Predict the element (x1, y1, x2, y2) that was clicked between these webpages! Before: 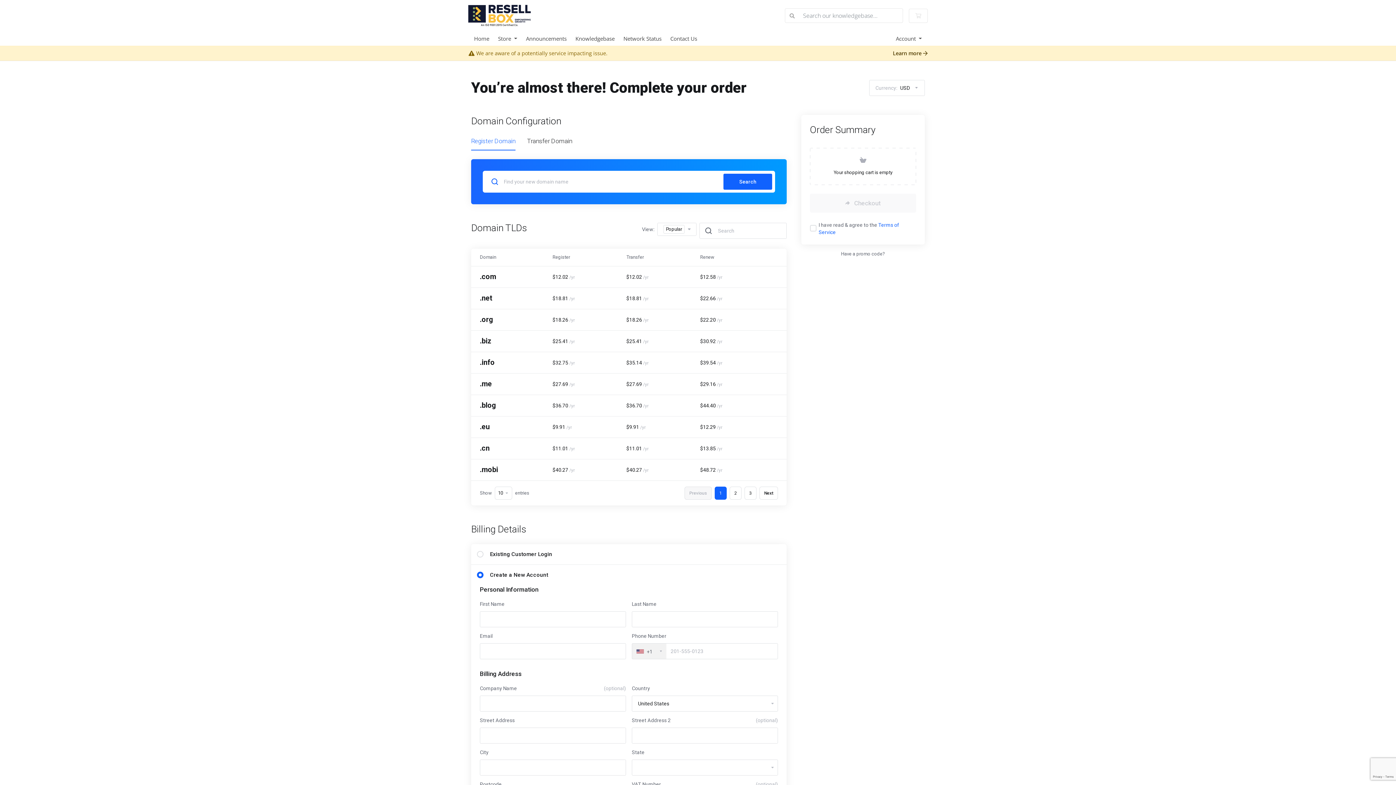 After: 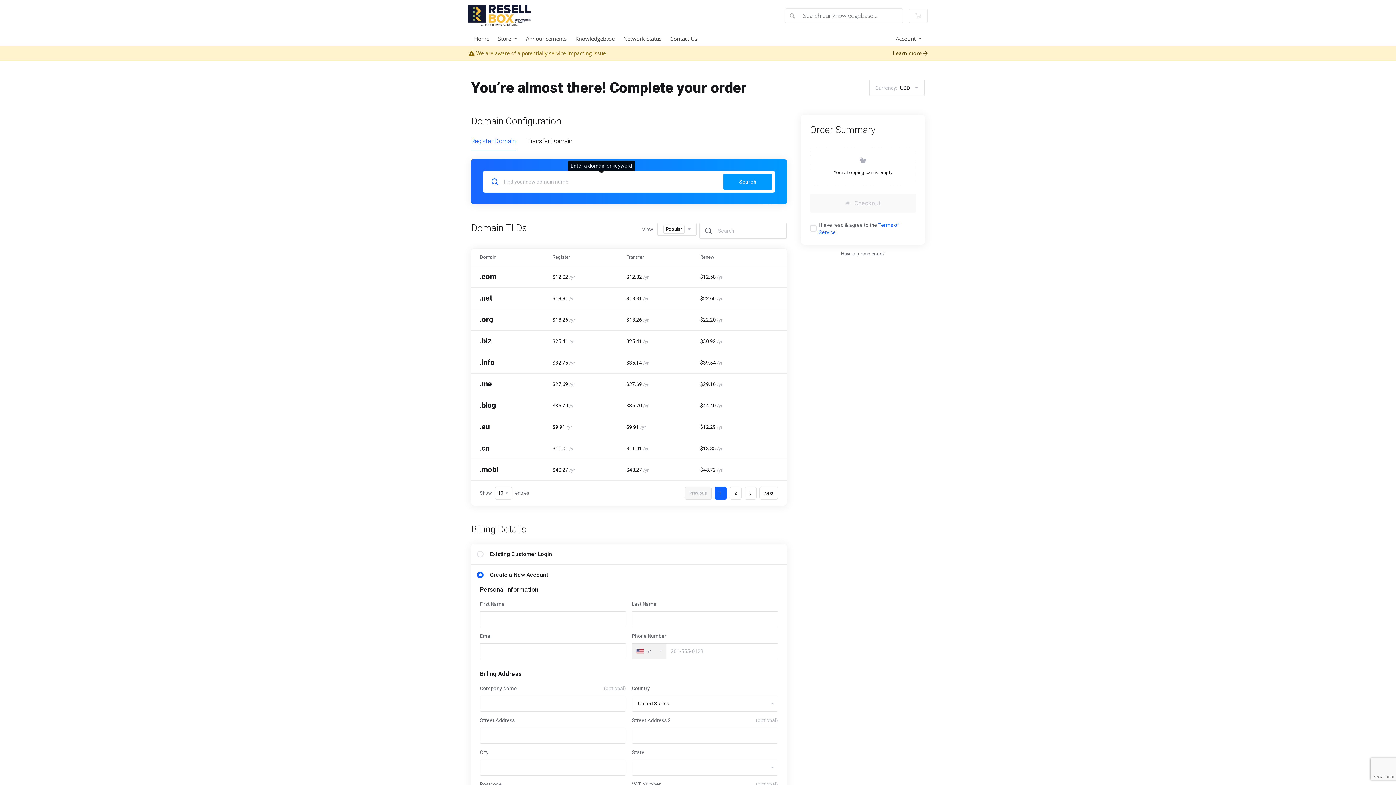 Action: label: Search bbox: (723, 173, 772, 189)